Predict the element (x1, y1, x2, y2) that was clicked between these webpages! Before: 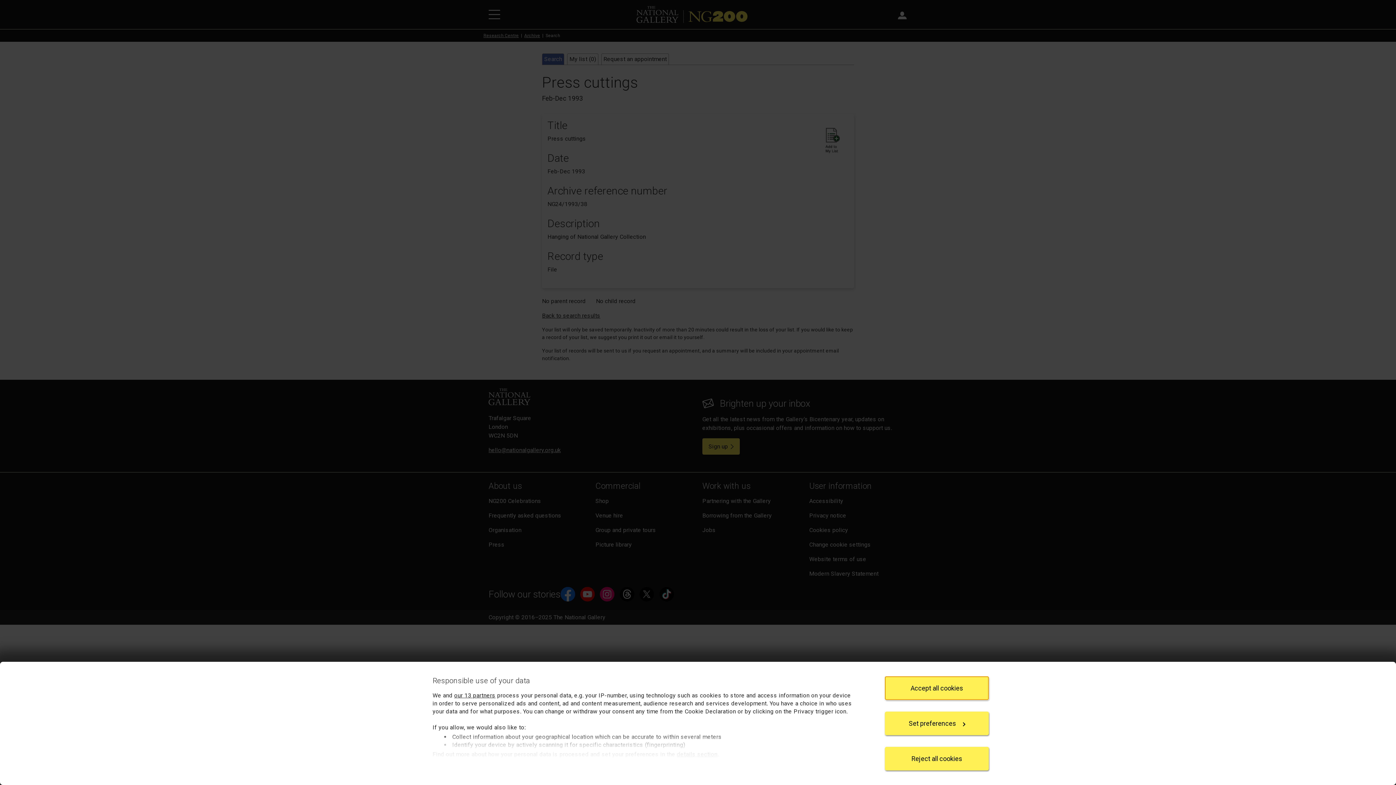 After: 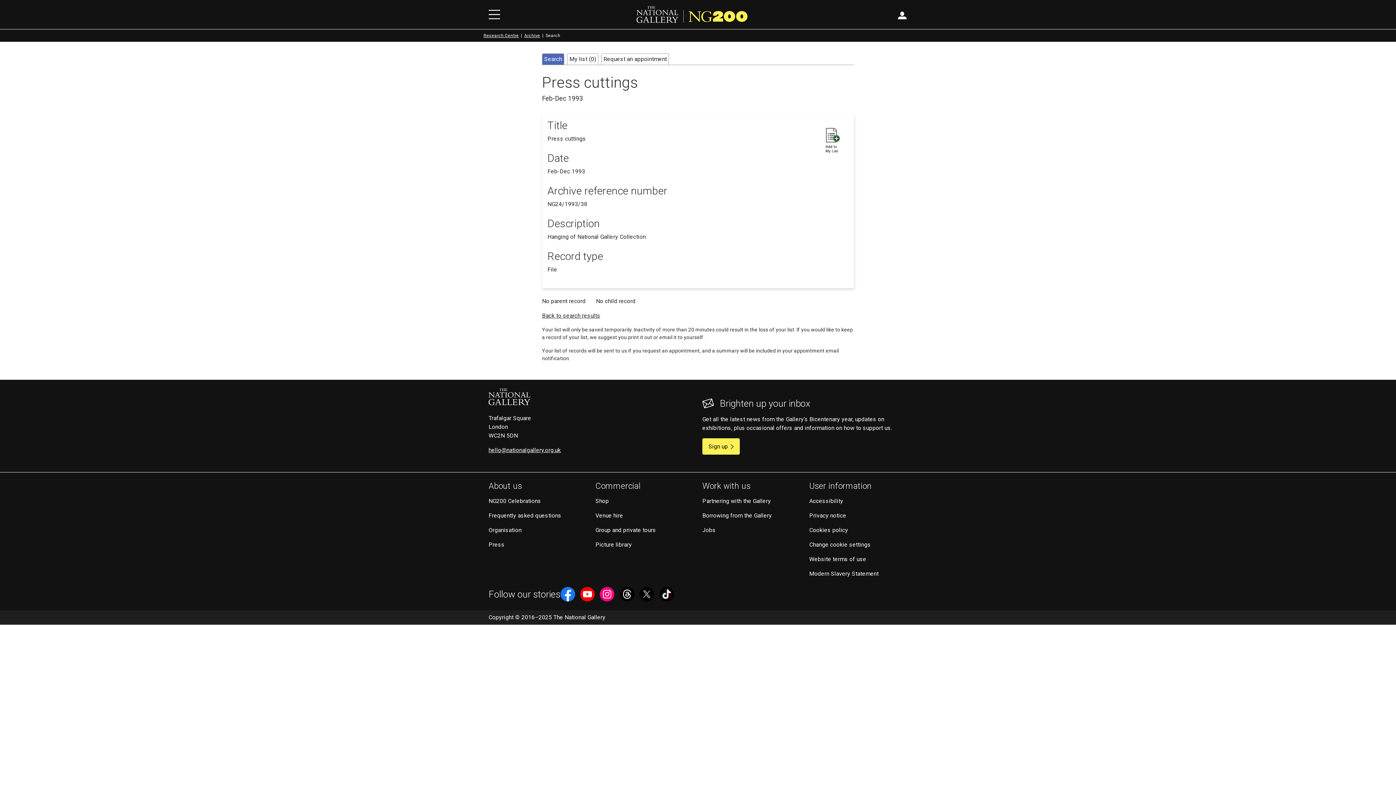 Action: bbox: (885, 747, 989, 770) label: Reject all cookies